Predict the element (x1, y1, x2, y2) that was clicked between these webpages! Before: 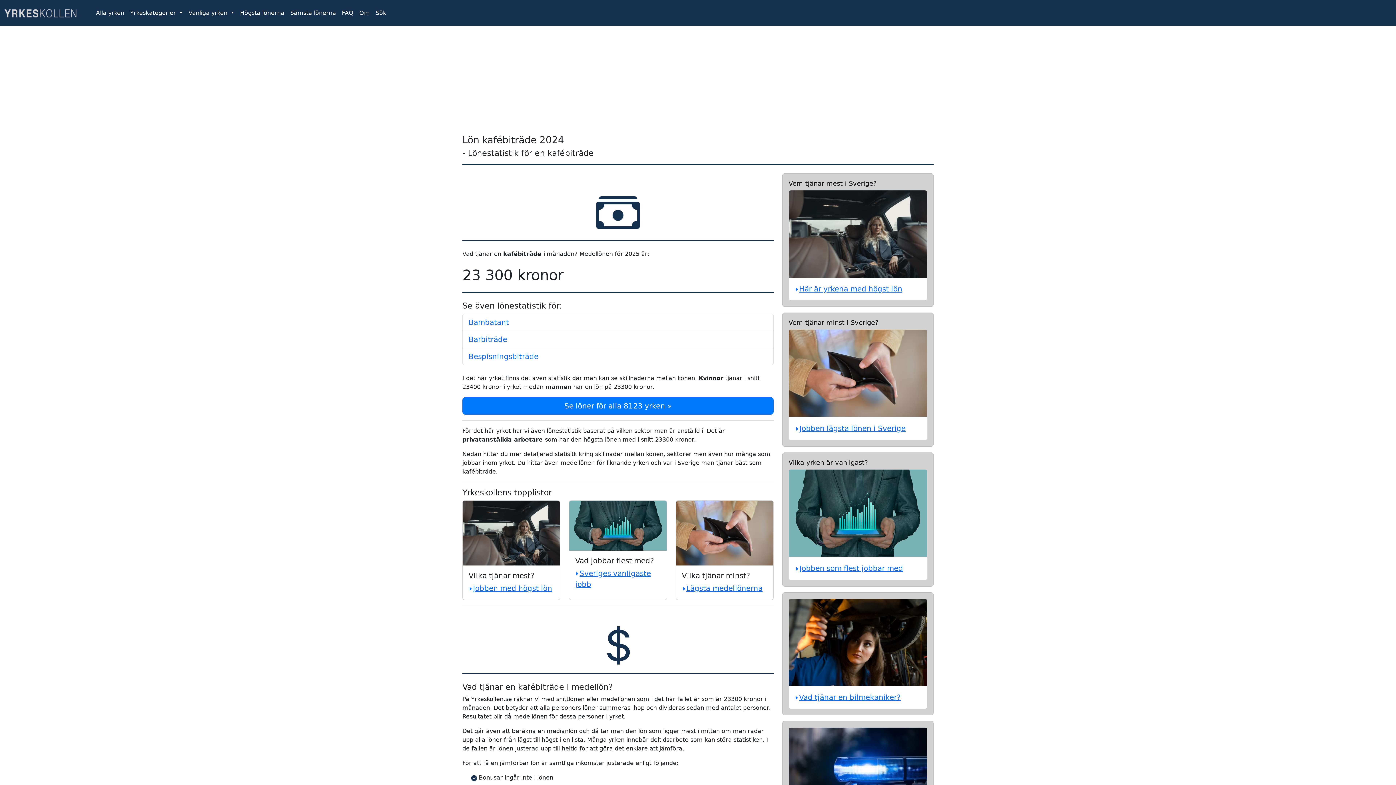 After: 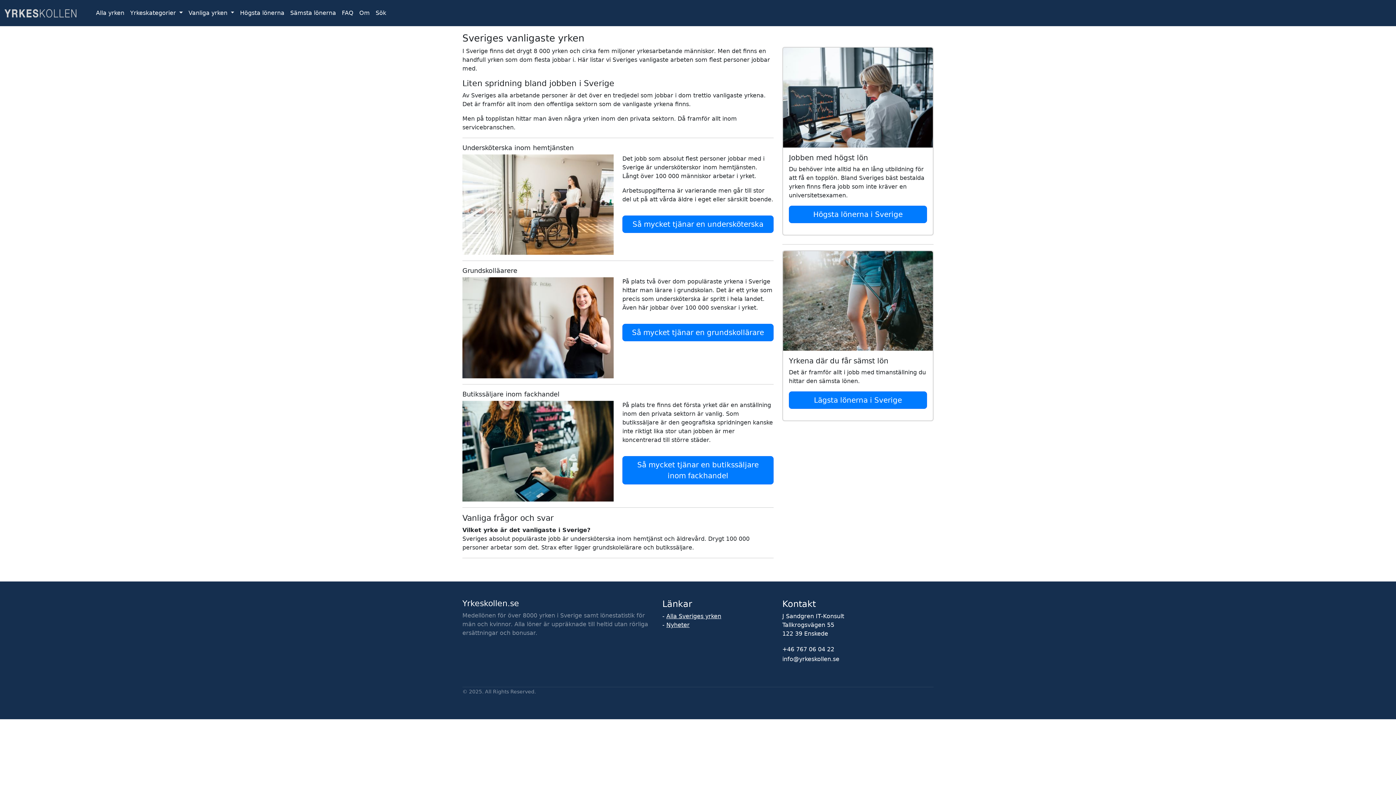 Action: label: Jobben som flest jobbar med bbox: (795, 564, 903, 573)